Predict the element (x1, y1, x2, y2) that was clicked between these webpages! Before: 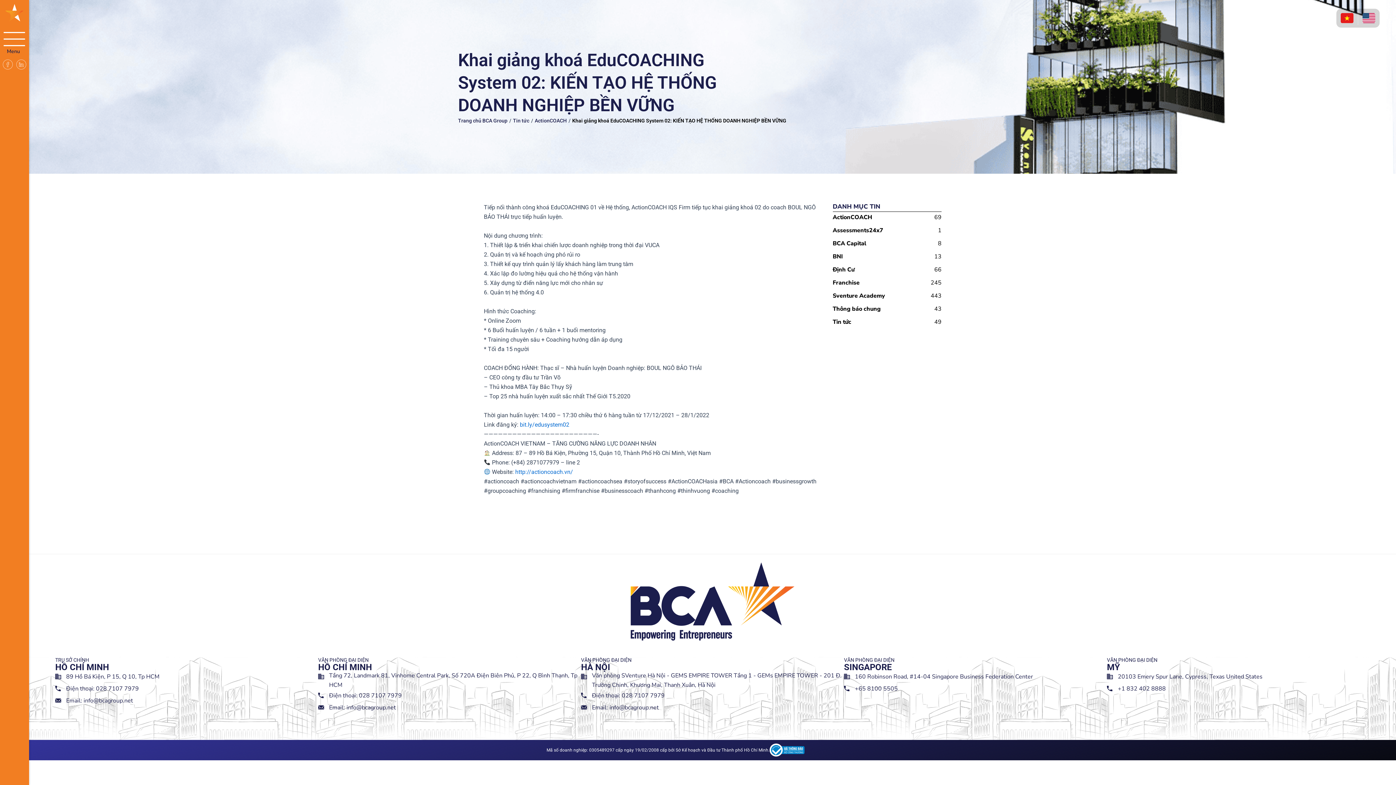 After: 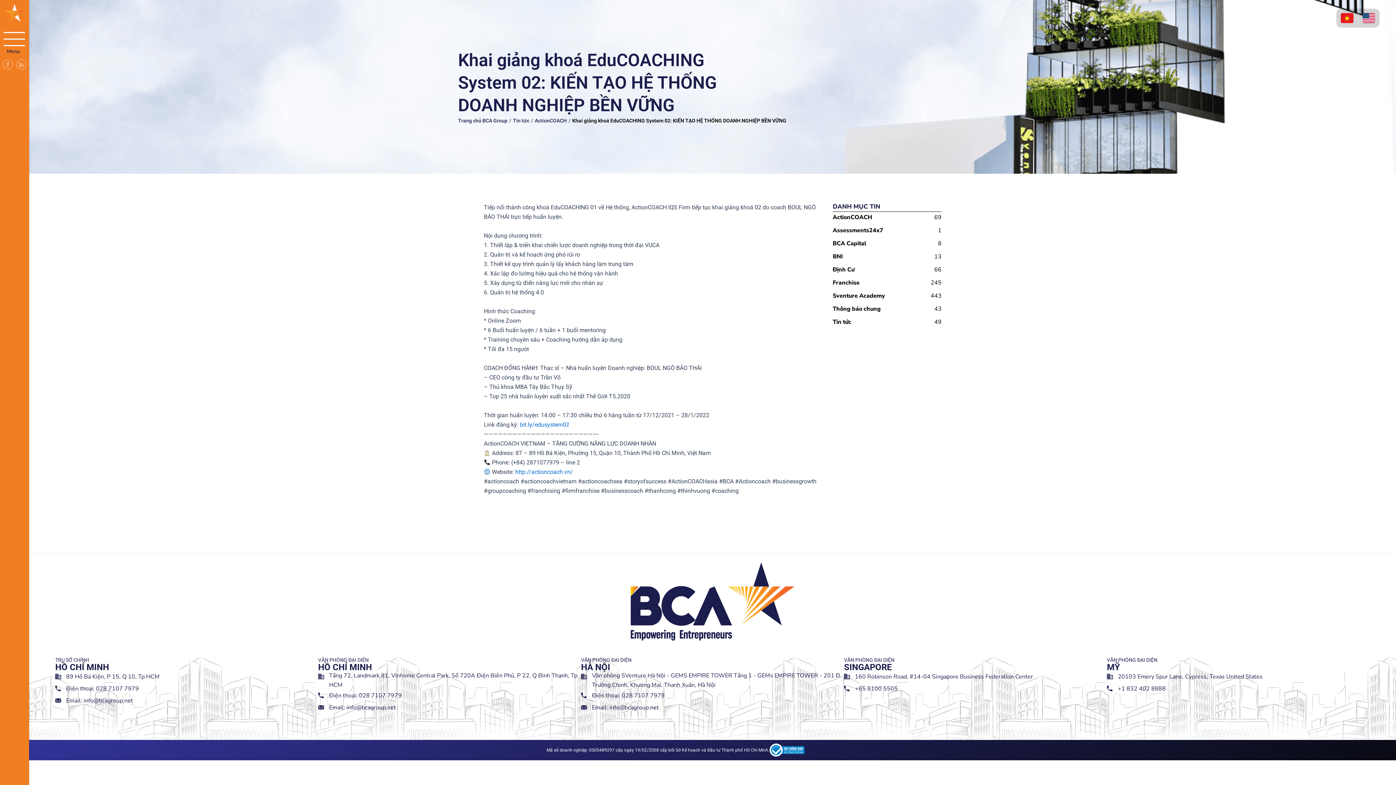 Action: bbox: (1336, 8, 1358, 27)